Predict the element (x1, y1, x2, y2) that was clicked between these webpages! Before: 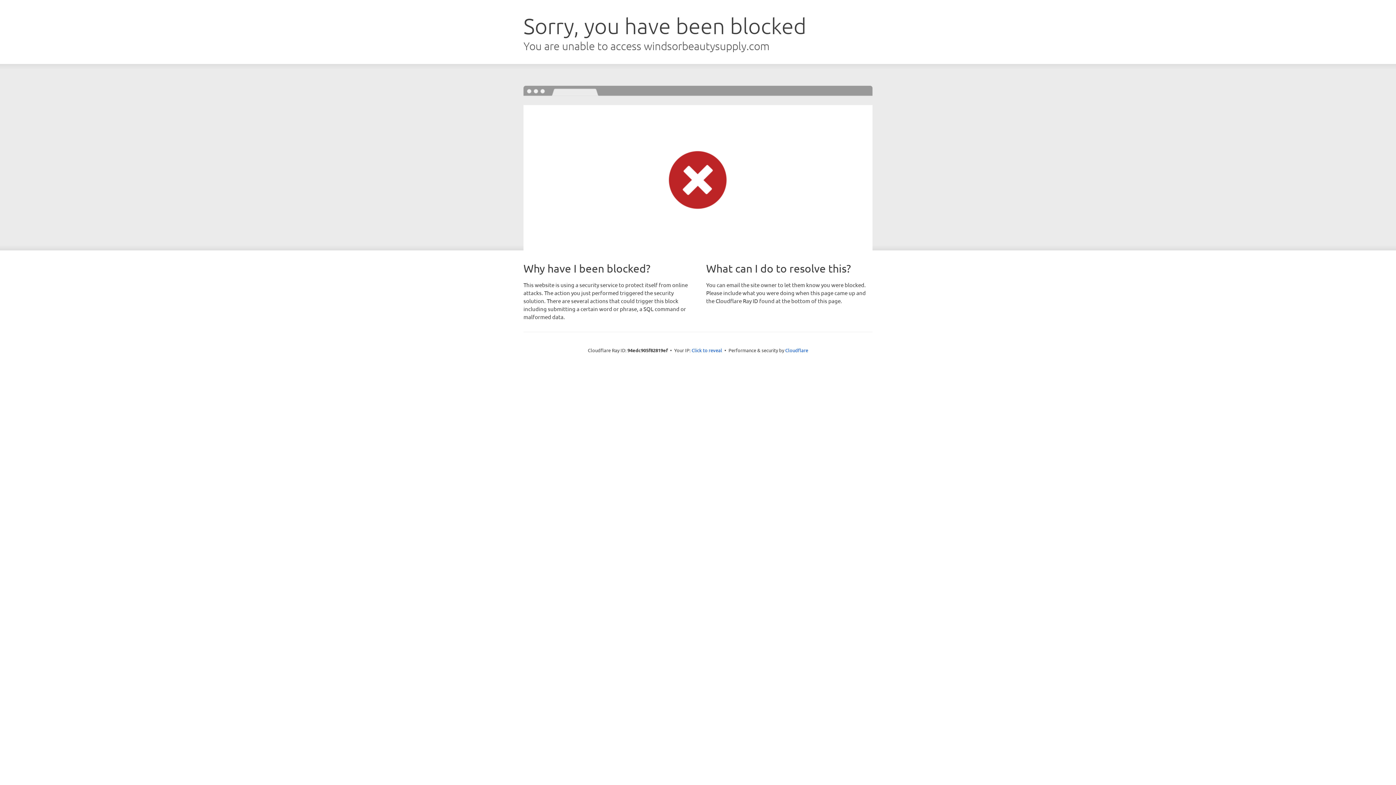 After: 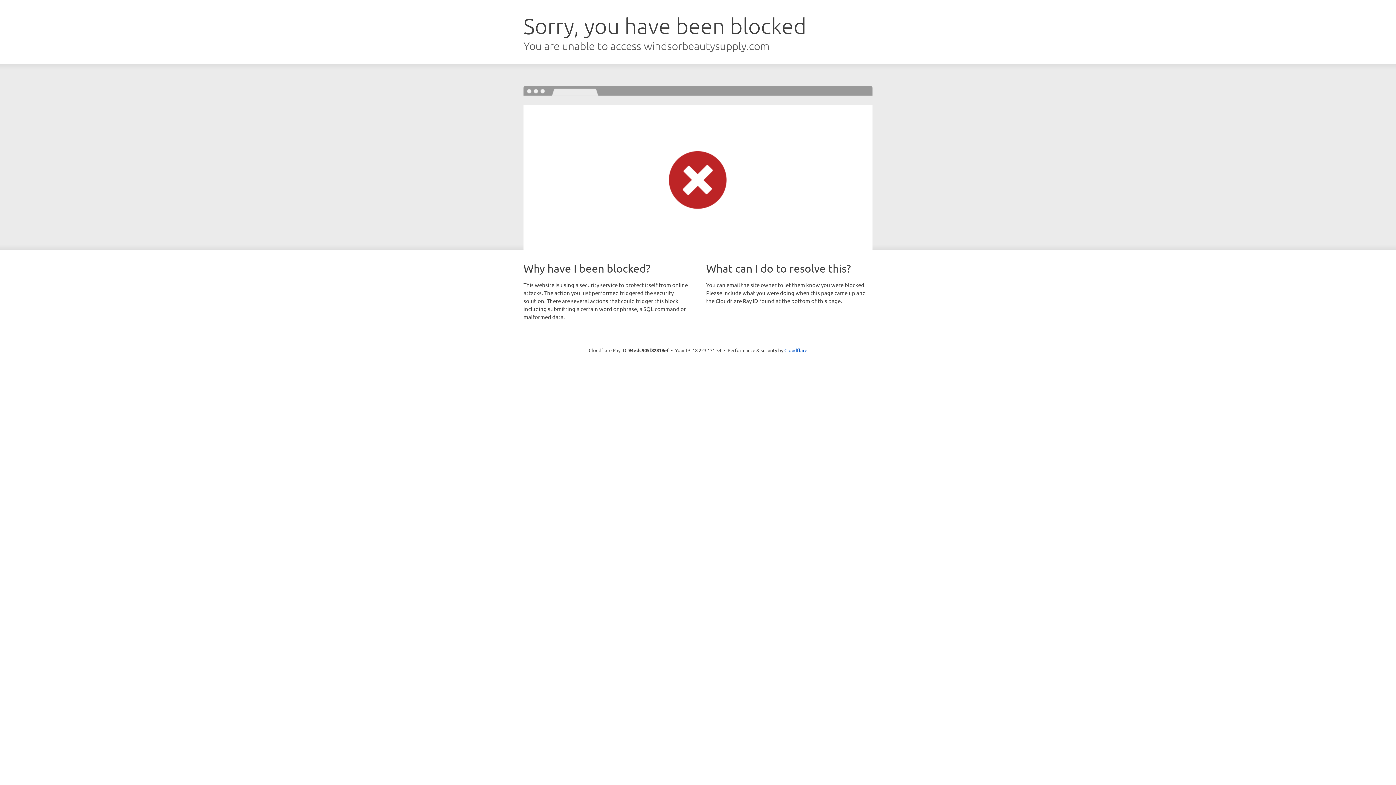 Action: label: Click to reveal bbox: (691, 346, 722, 353)